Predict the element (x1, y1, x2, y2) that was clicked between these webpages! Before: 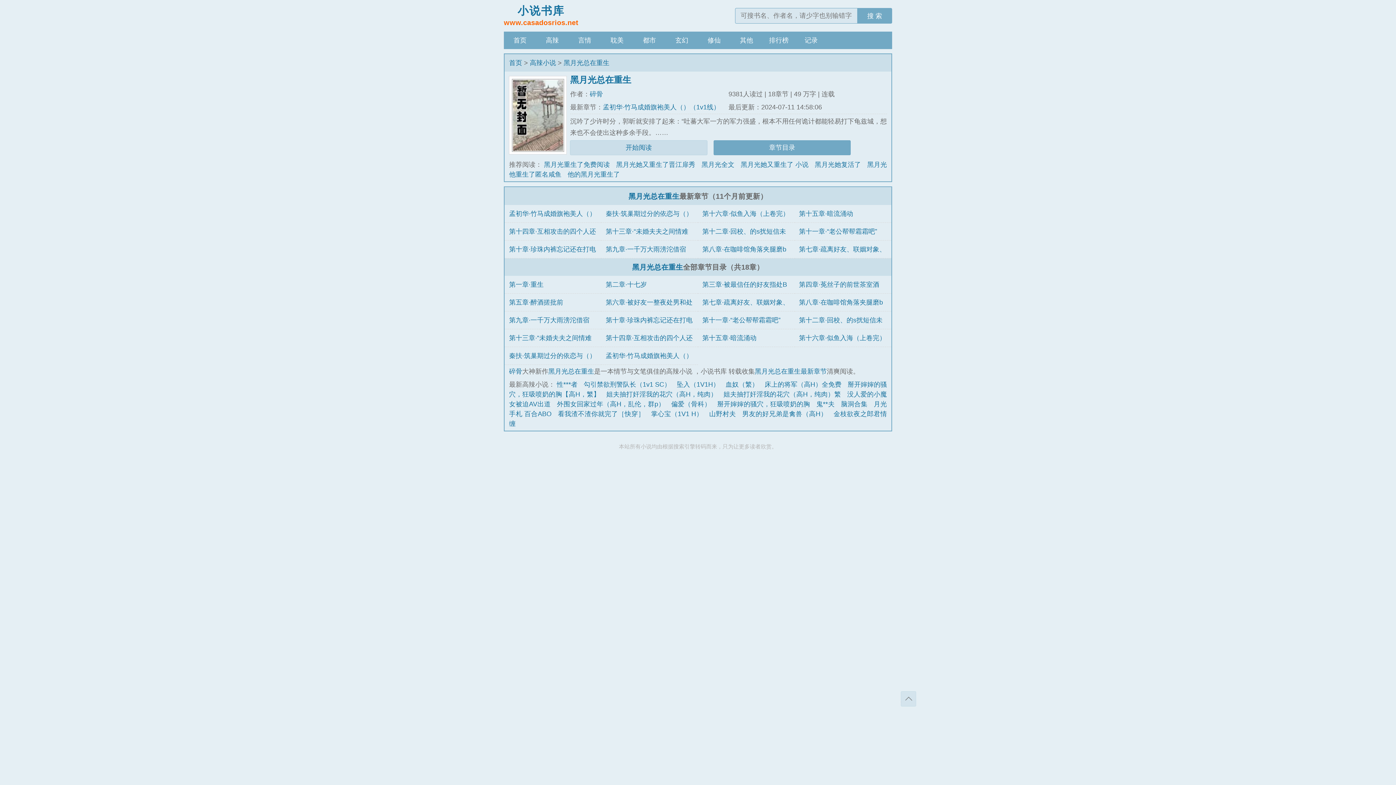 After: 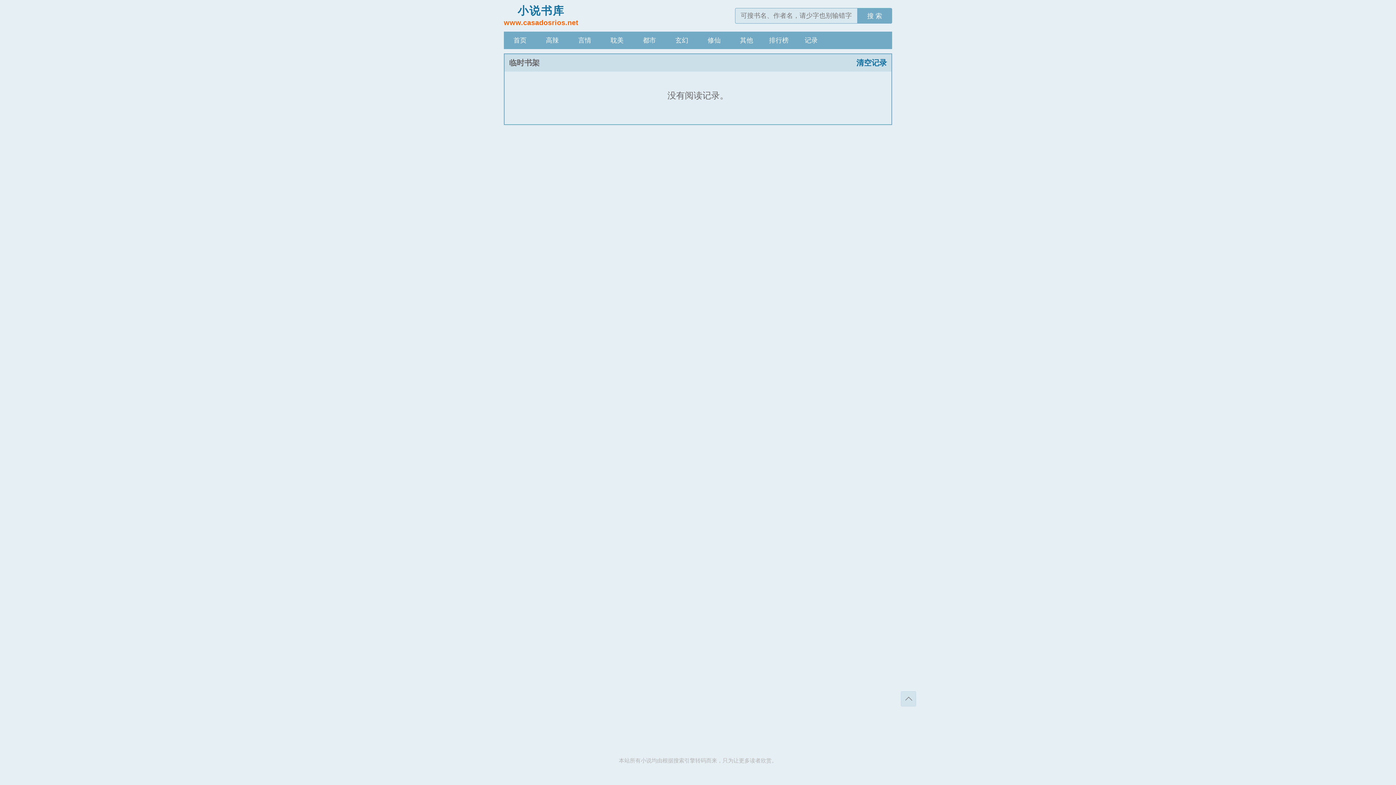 Action: bbox: (795, 31, 827, 49) label: 记录